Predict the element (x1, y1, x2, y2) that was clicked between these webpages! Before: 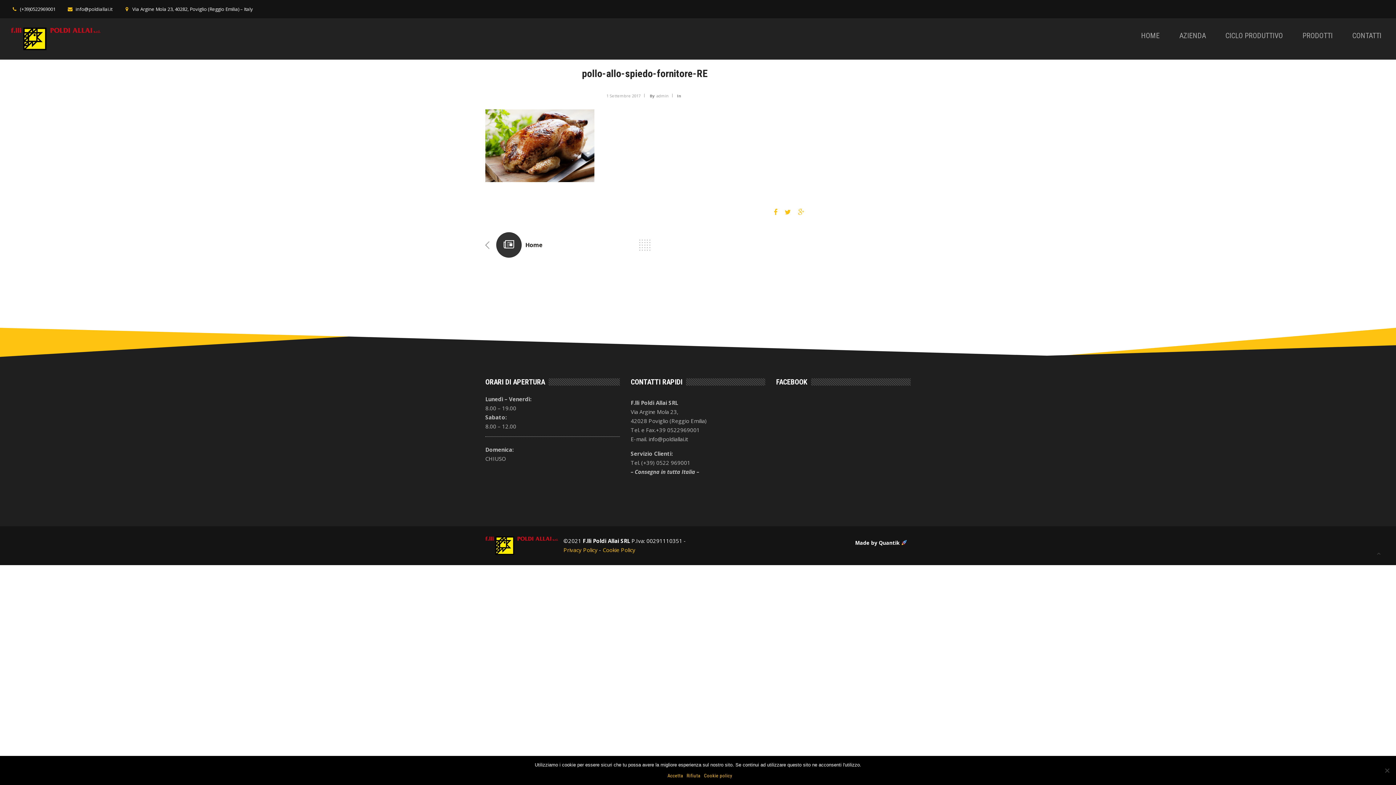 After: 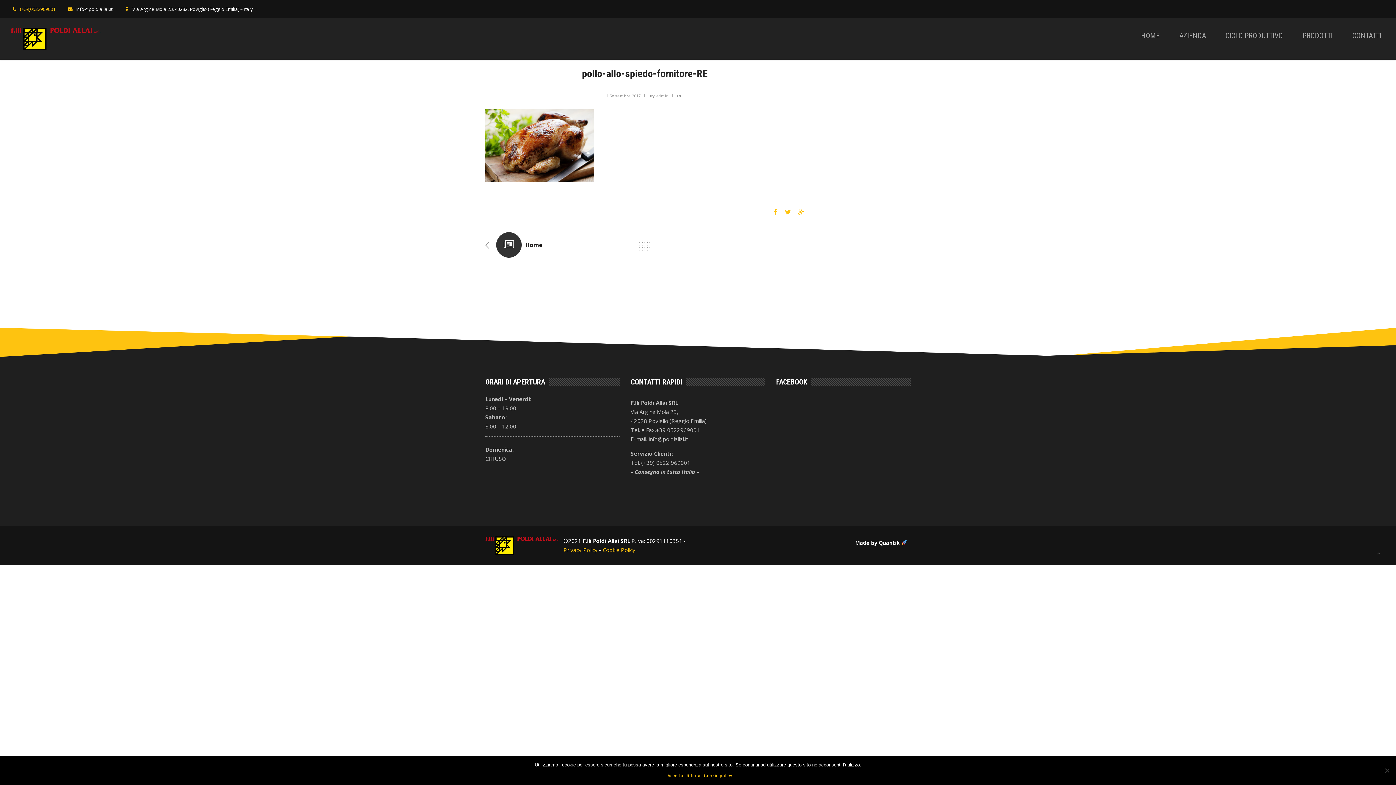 Action: bbox: (10, 5, 55, 12) label: (+39)0522969001